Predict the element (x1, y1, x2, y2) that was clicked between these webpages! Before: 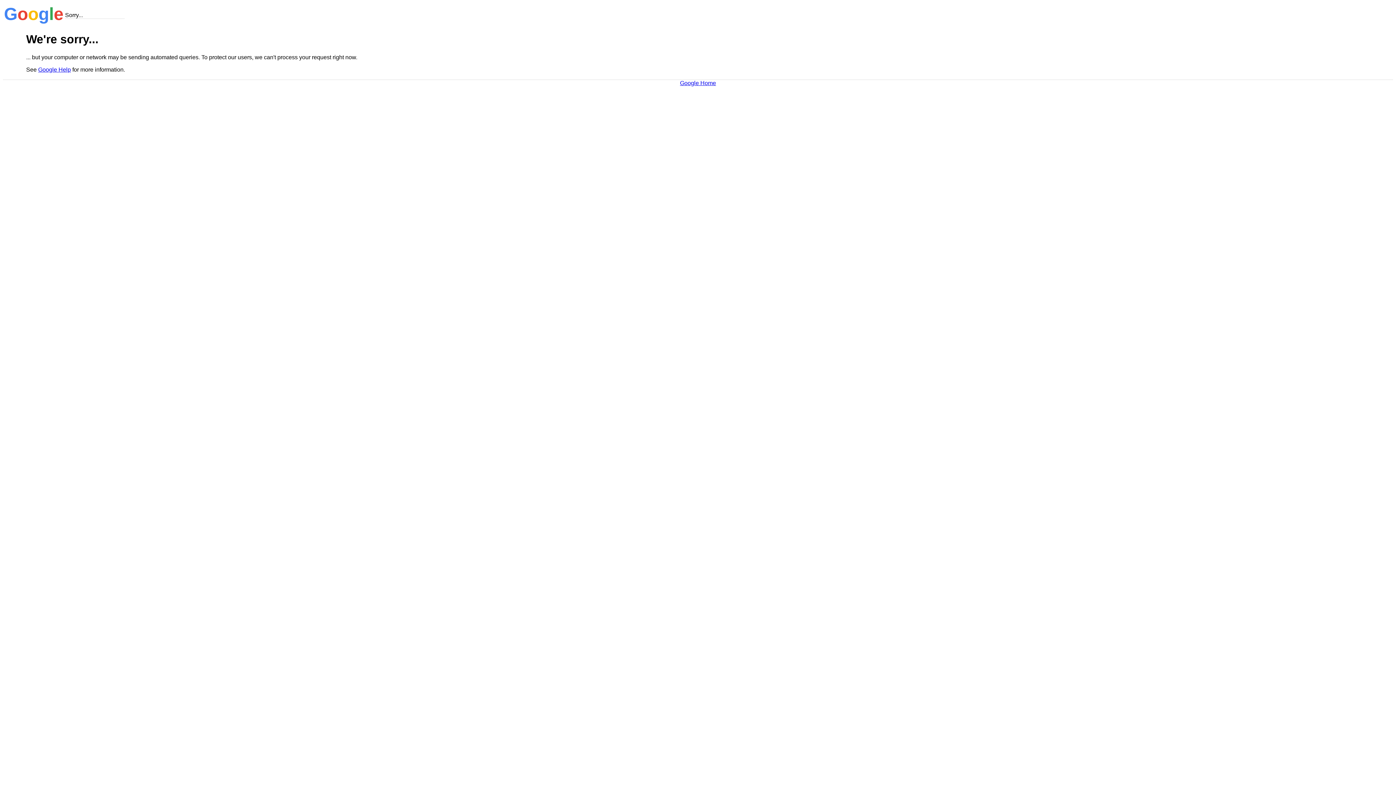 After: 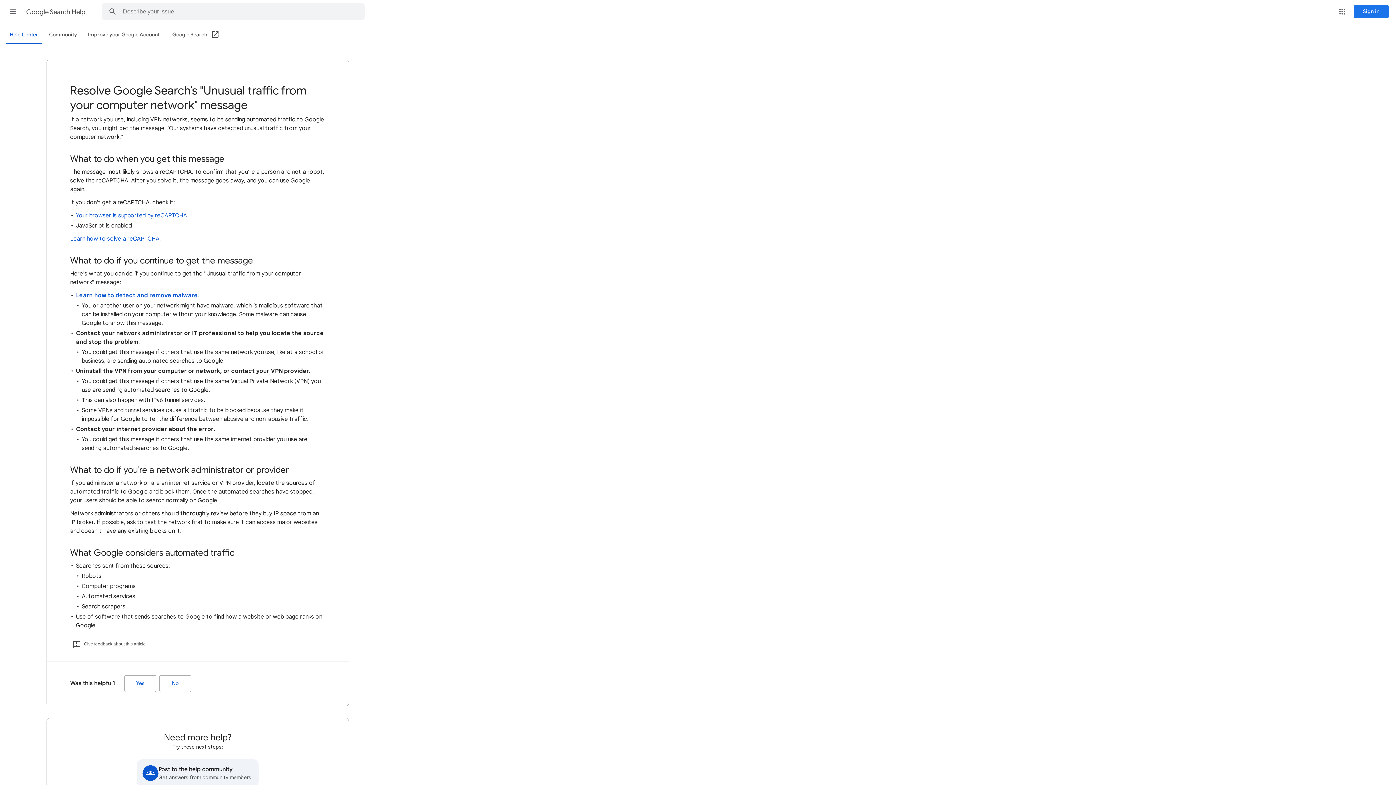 Action: bbox: (38, 66, 70, 72) label: Google Help